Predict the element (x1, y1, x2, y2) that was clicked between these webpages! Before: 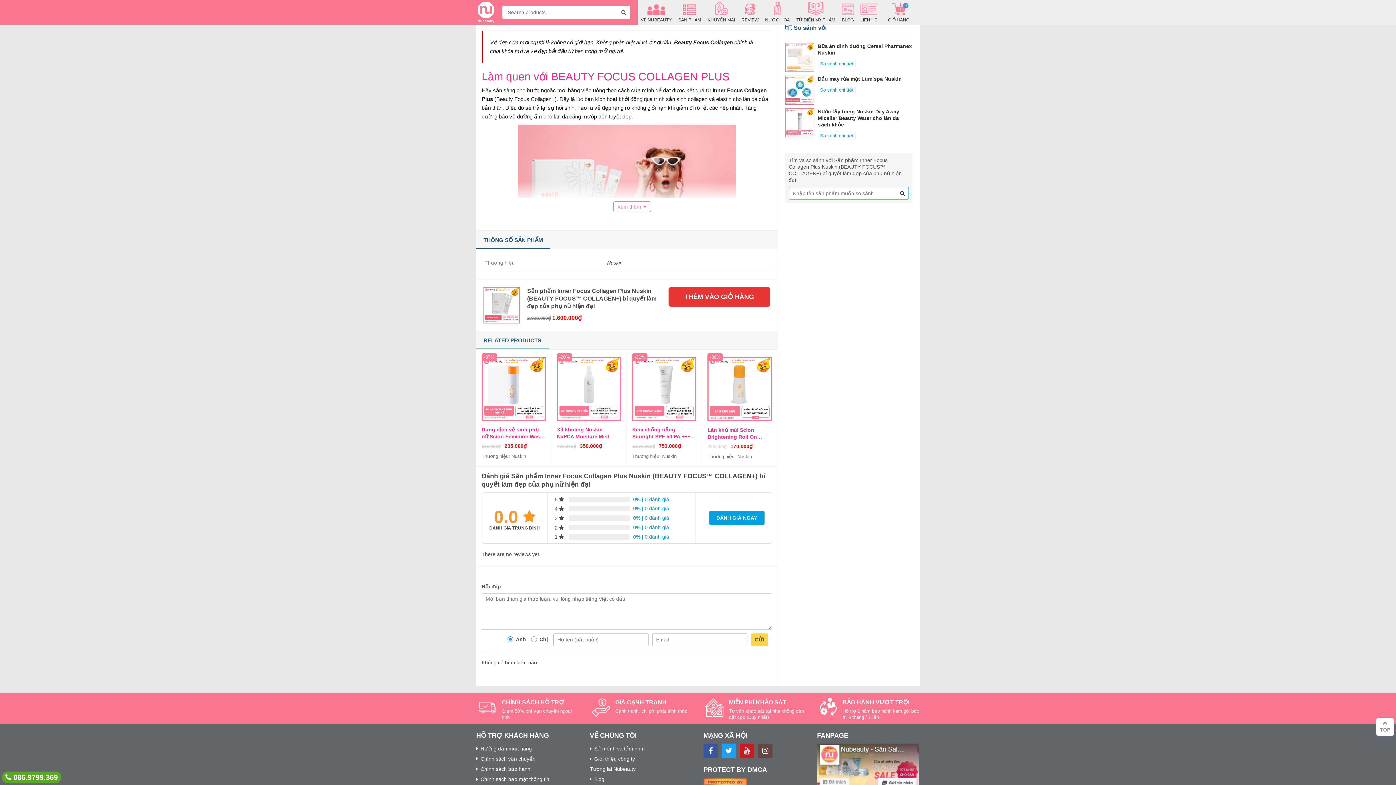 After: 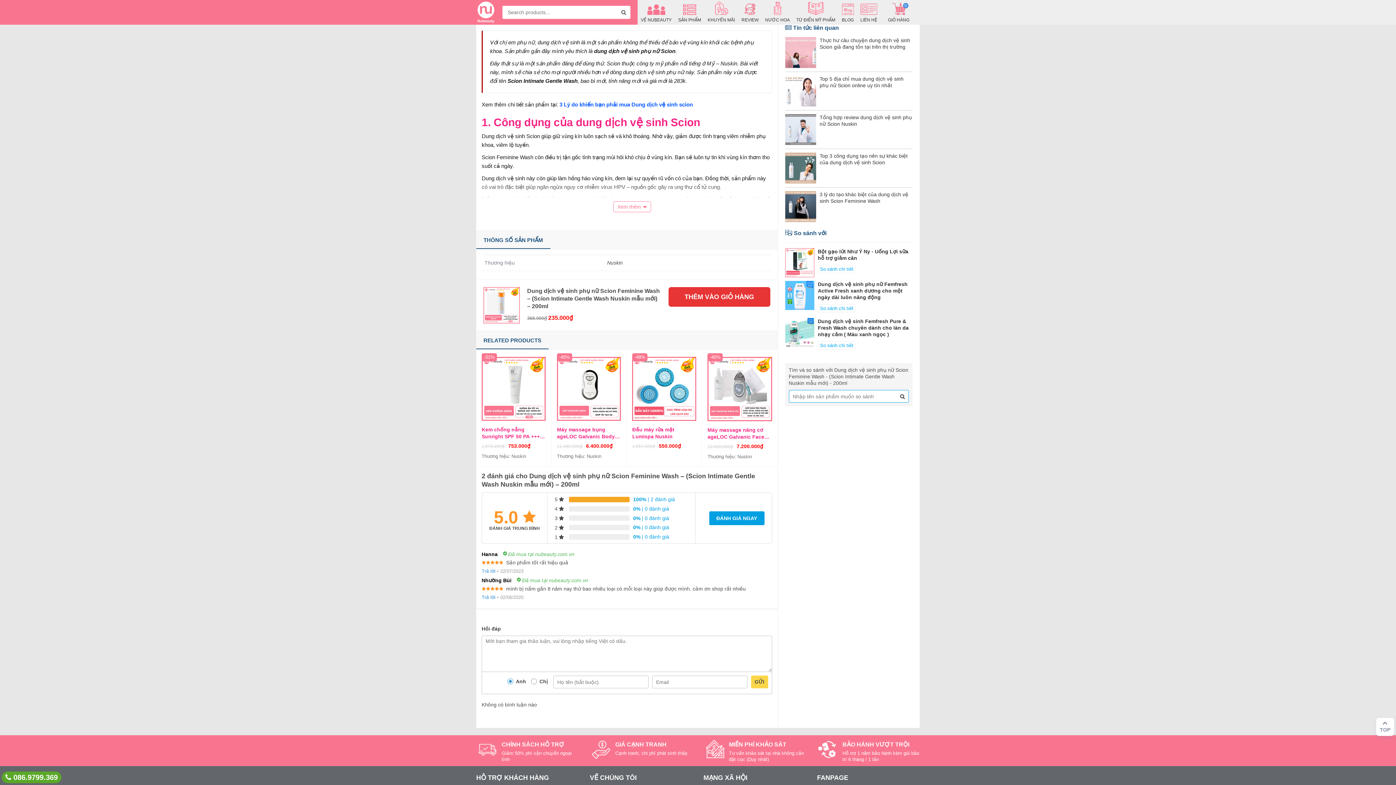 Action: label: -37%
Dung dịch vệ sinh phụ nữ Scion Feminine Wash – (Scion Intimate Gentle Wash Nuskin mẫu mới) – 200ml
368.000₫
Original price was: 368.000₫.
235.000₫
Current price is: 235.000₫.
Thương hiệu: Nuskin
 bbox: (481, 349, 545, 460)